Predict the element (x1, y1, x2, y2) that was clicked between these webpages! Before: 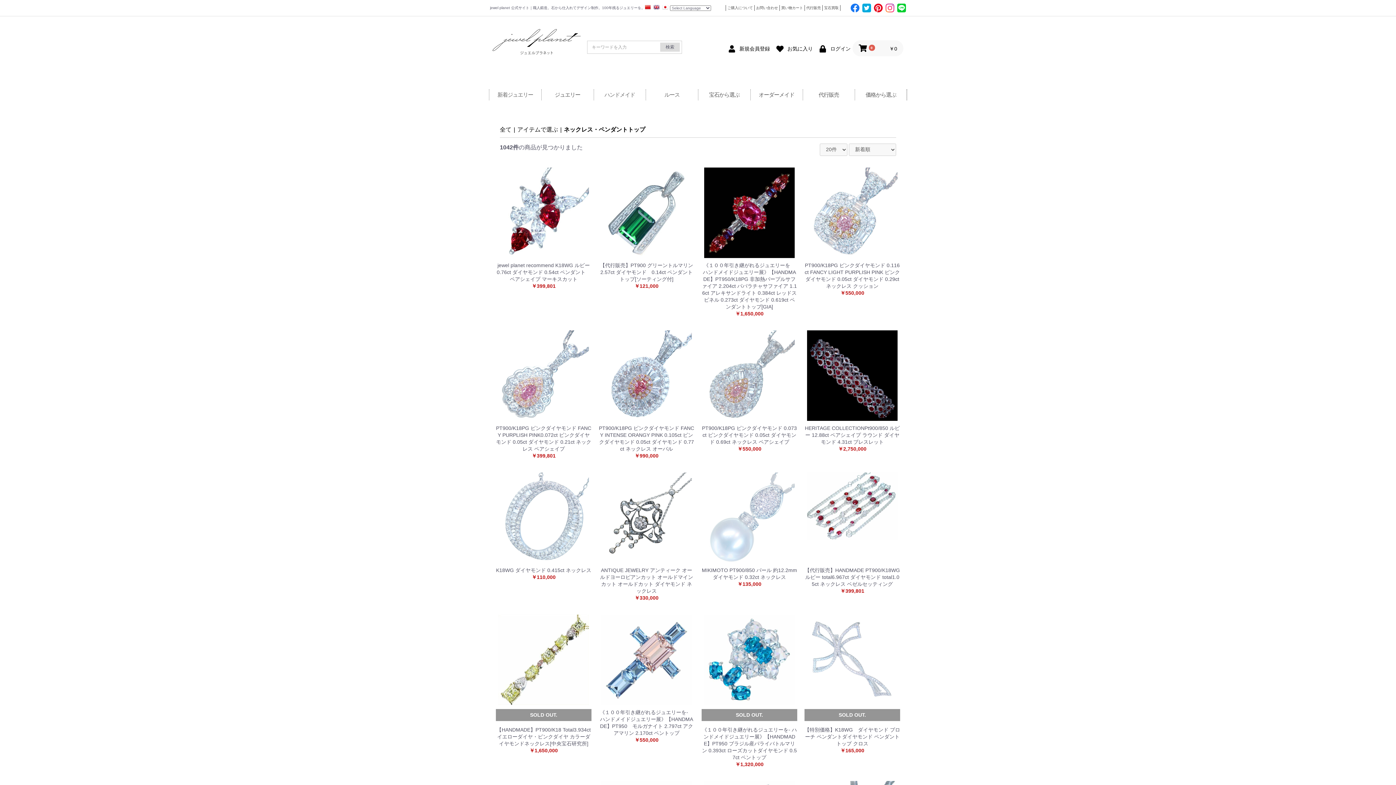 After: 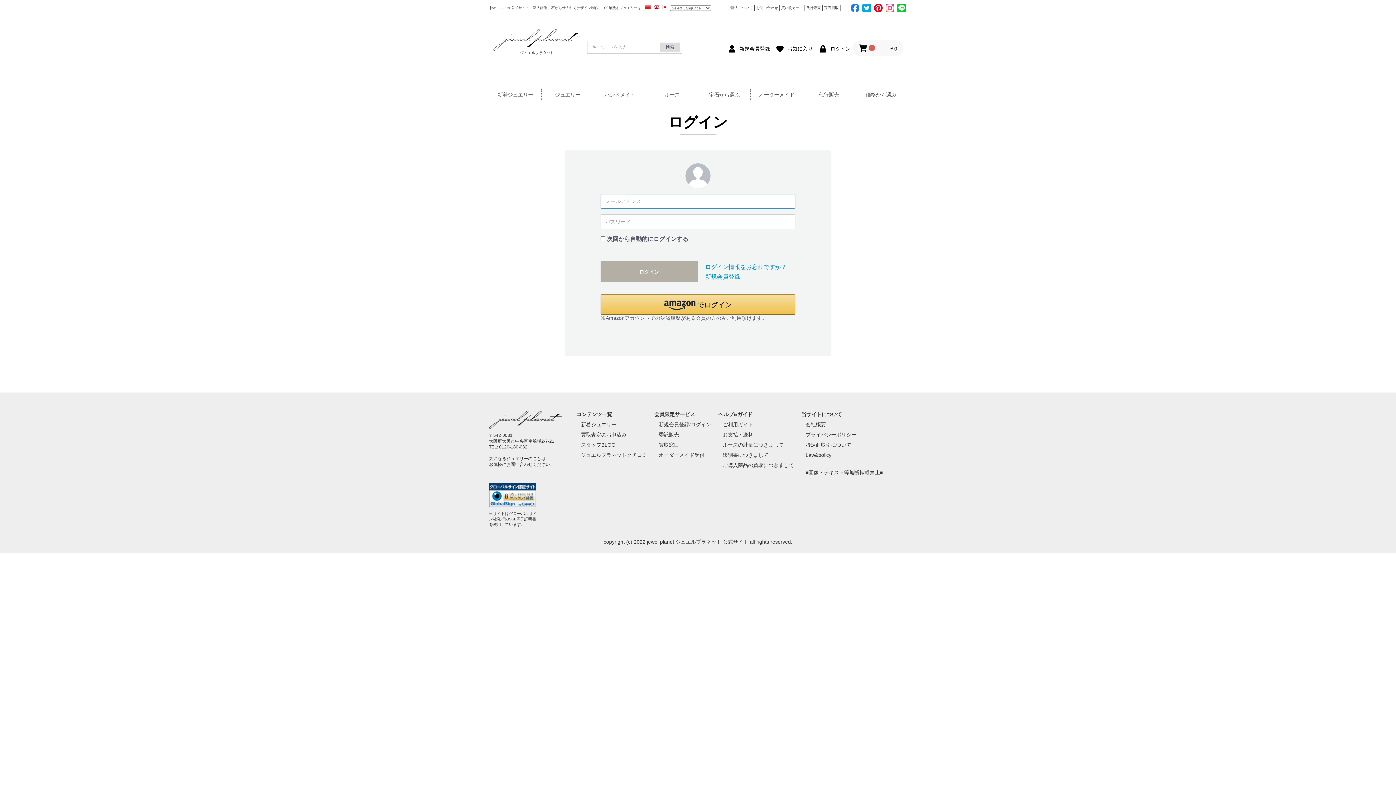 Action: label:  お気に入り bbox: (772, 42, 814, 53)